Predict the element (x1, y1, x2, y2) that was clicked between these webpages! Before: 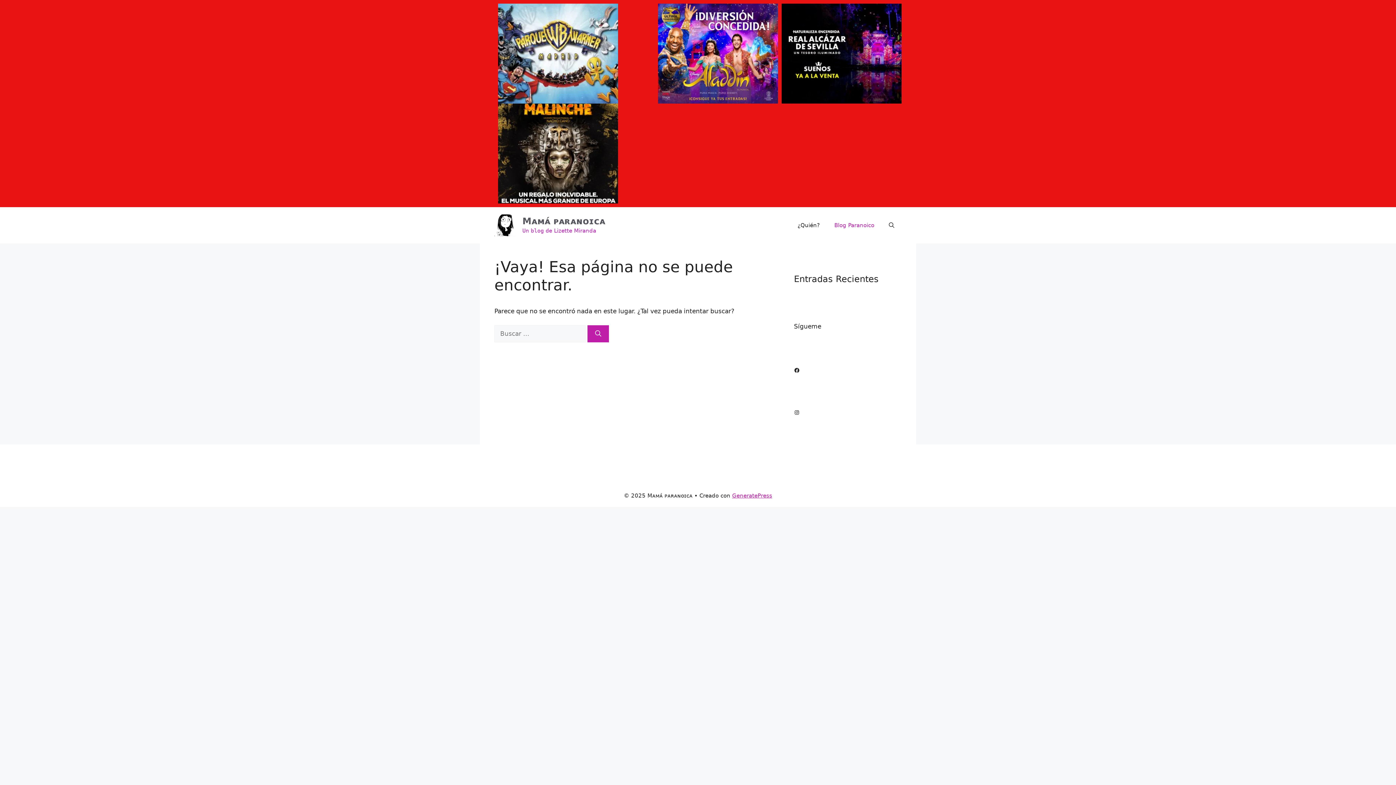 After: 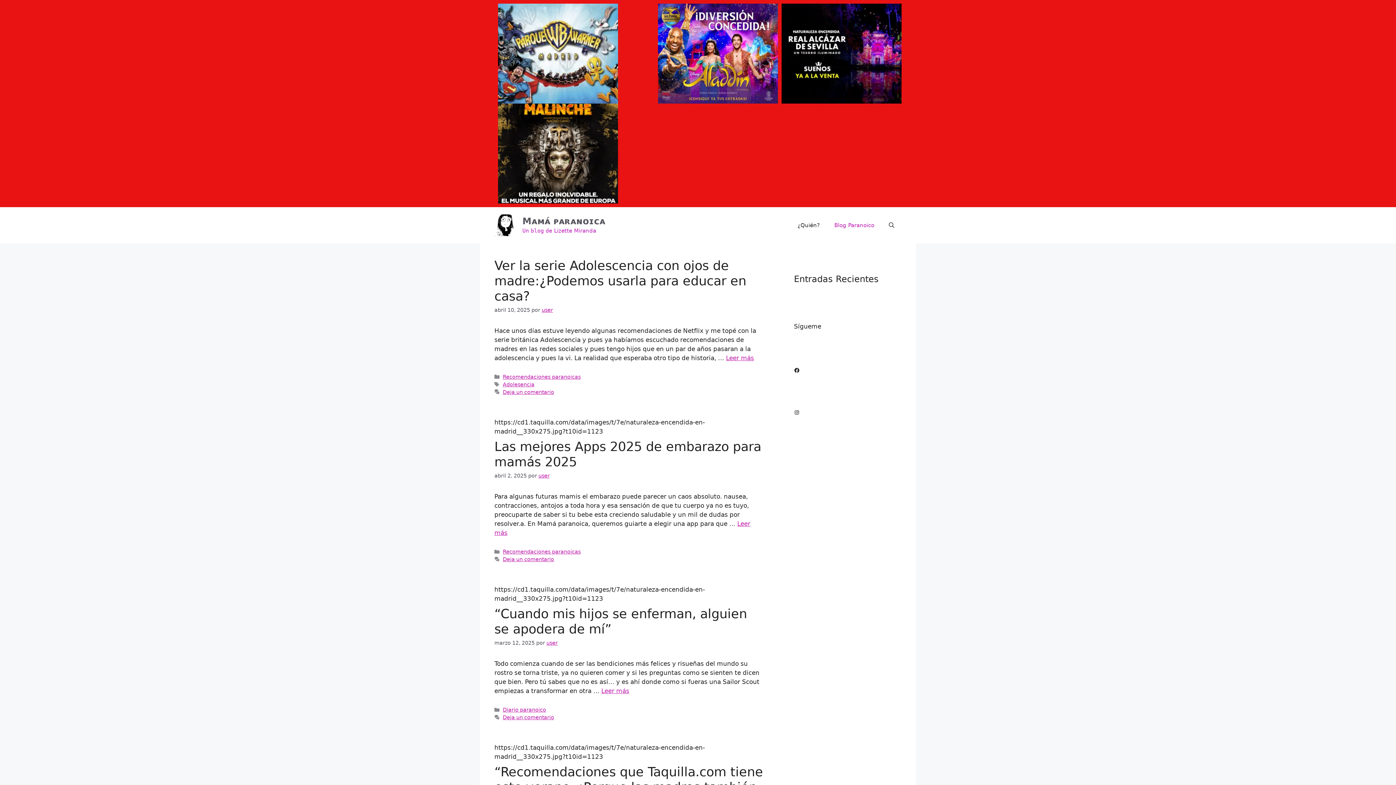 Action: bbox: (522, 216, 605, 226) label: Mᴀᴍᴀ́ ᴘᴀʀᴀɴᴏɪᴄᴀ